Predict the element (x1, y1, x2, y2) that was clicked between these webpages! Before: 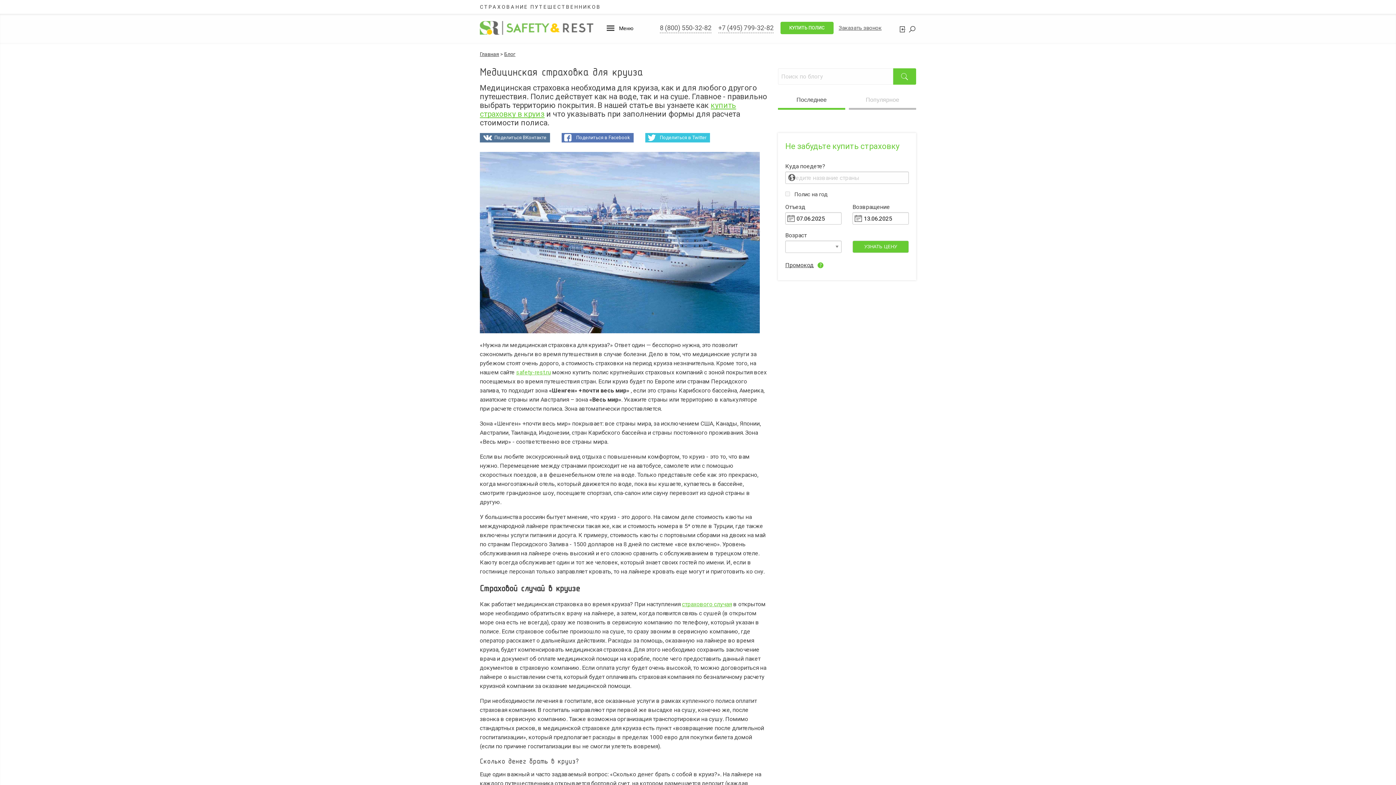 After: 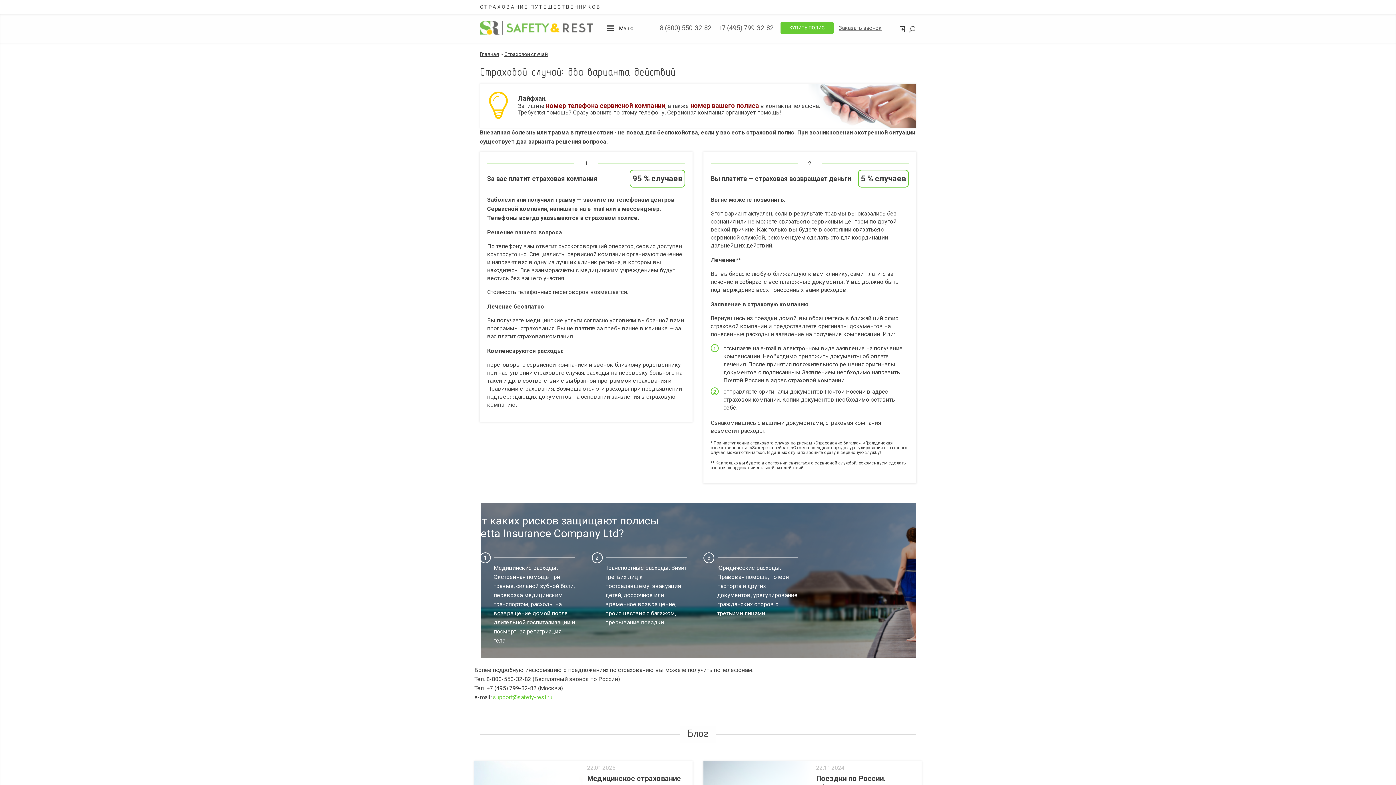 Action: label: страхового случая bbox: (682, 601, 732, 607)